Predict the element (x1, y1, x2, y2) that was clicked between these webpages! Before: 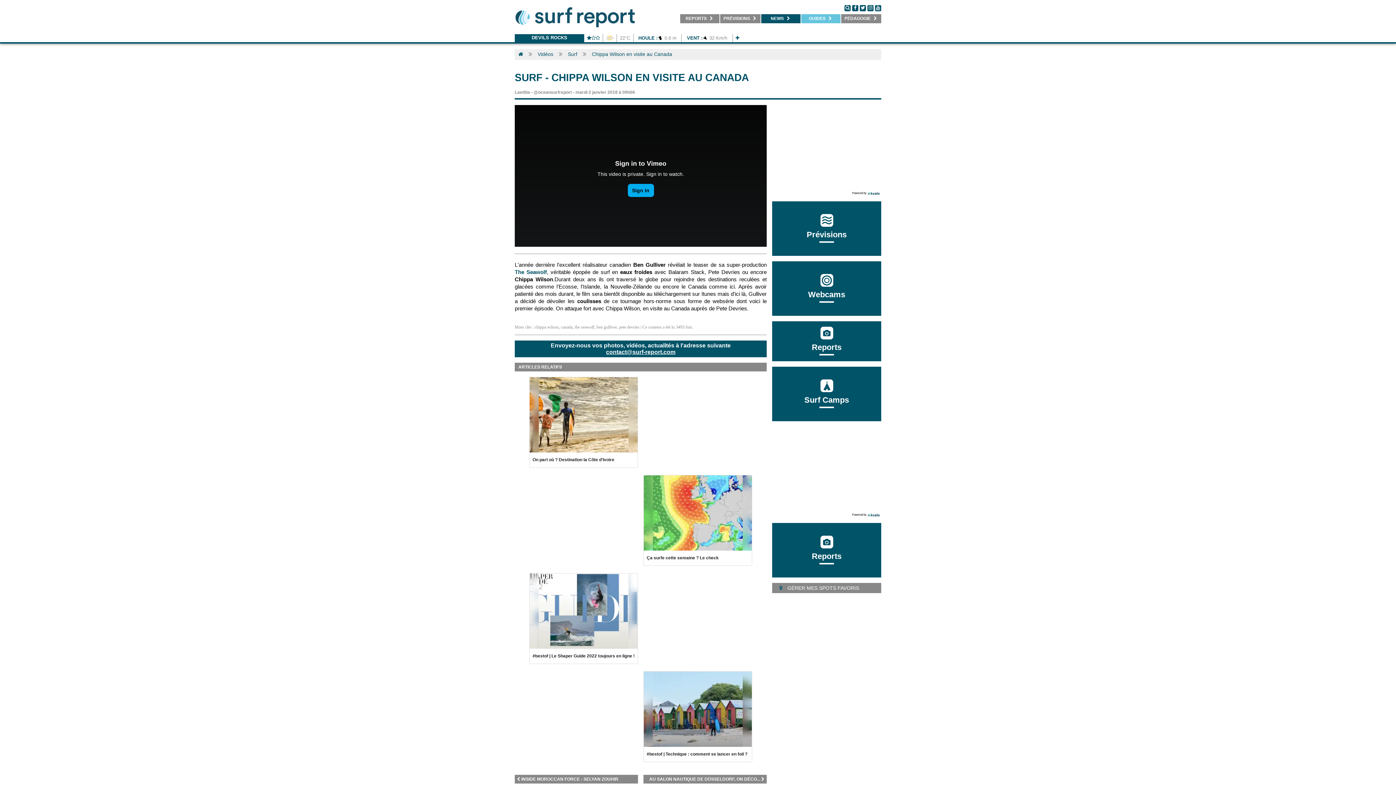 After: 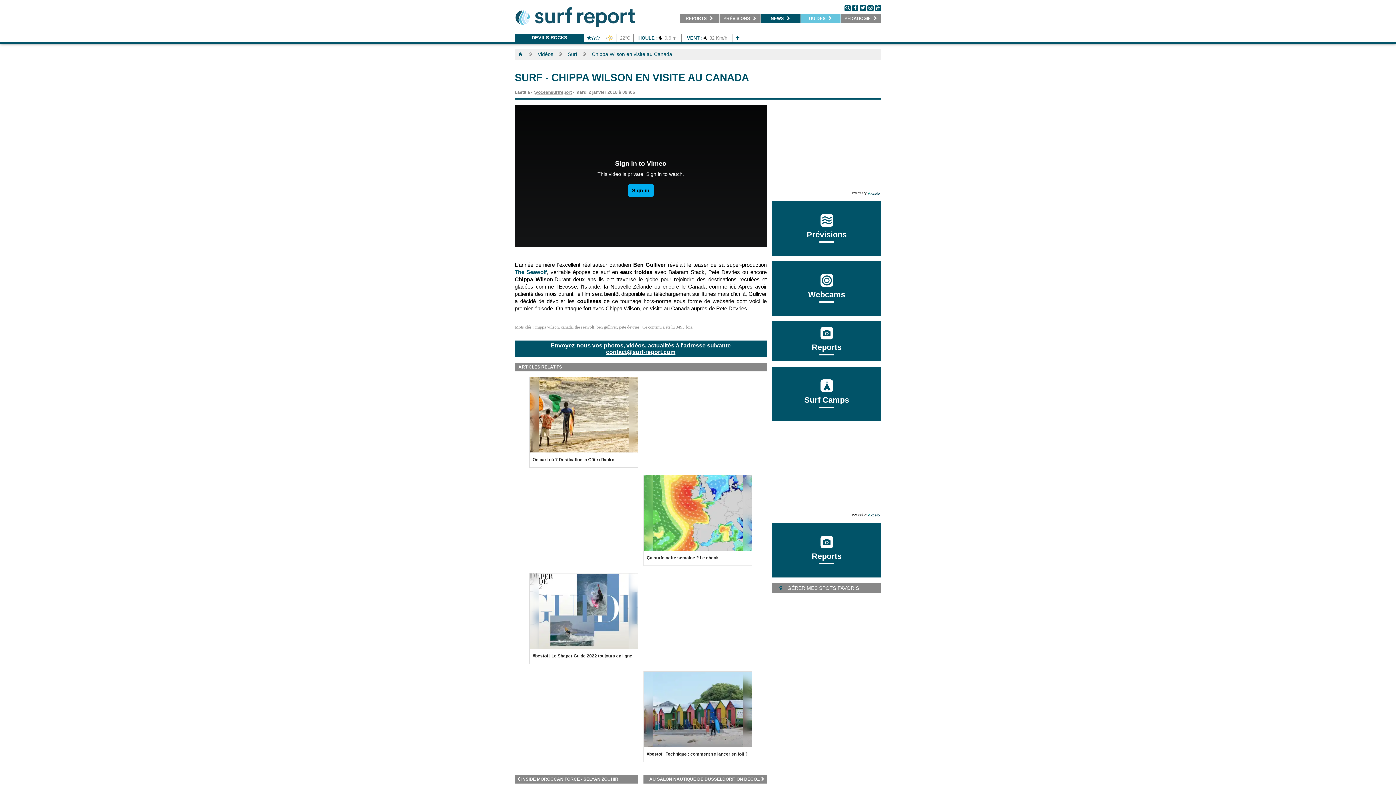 Action: label: @oceansurfreport bbox: (533, 89, 572, 94)